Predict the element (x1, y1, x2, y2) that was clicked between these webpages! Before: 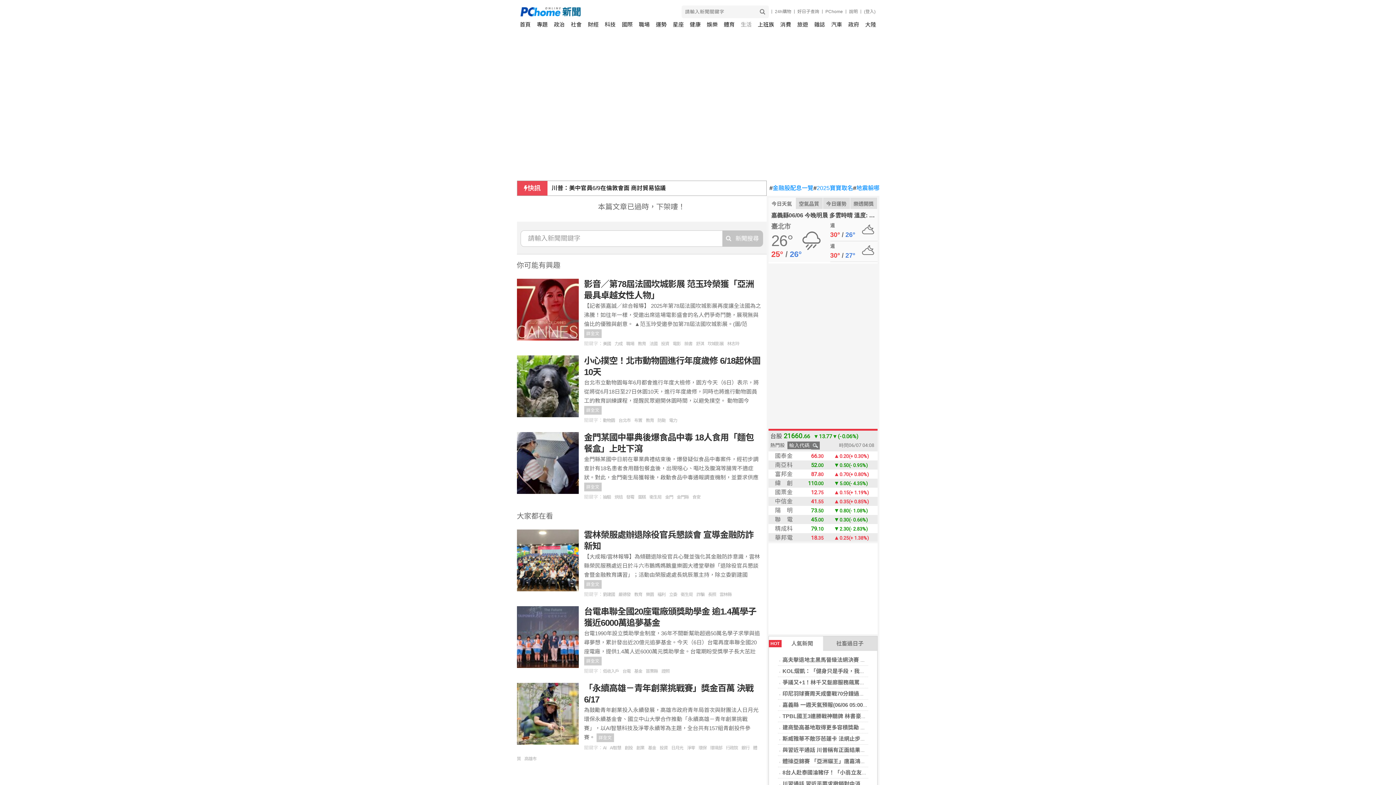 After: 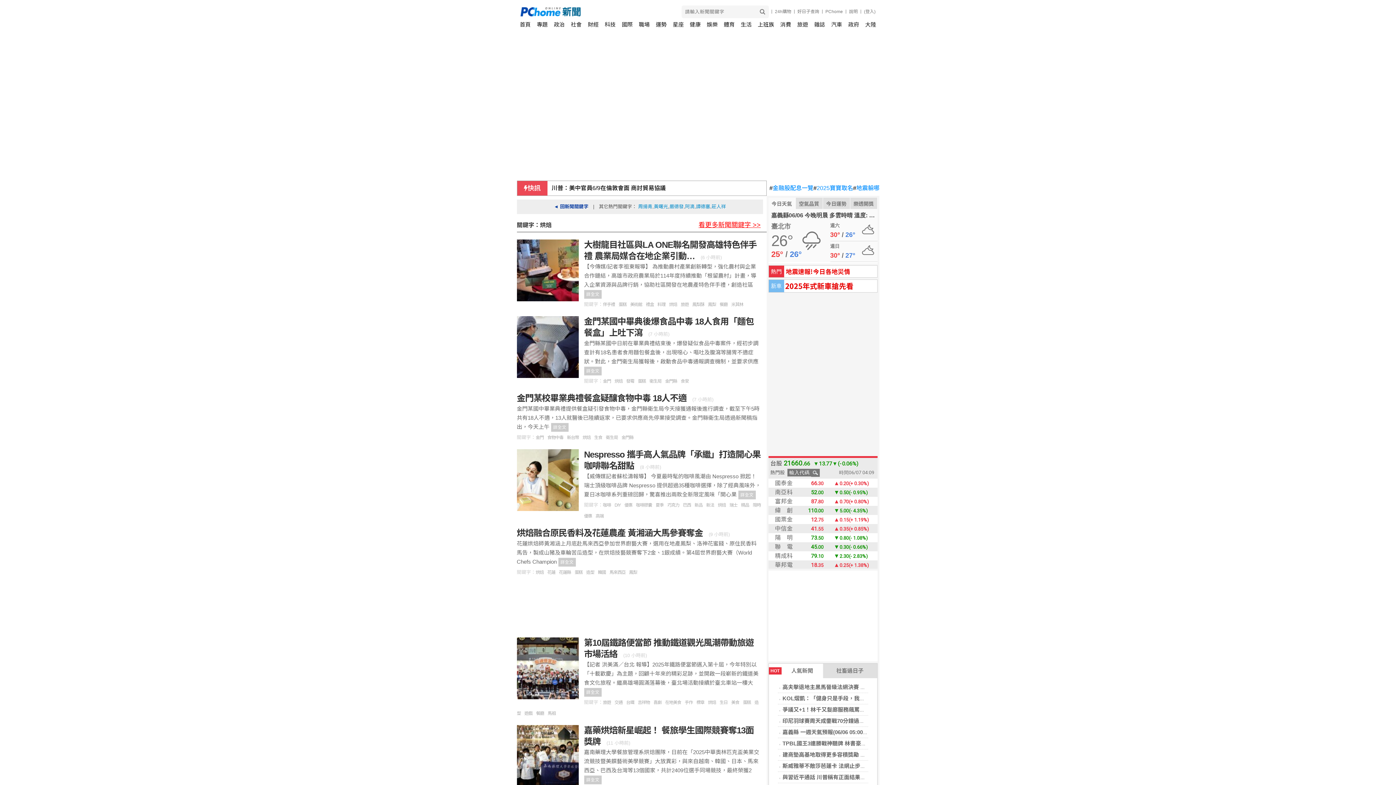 Action: label: 烘焙 bbox: (614, 494, 626, 500)